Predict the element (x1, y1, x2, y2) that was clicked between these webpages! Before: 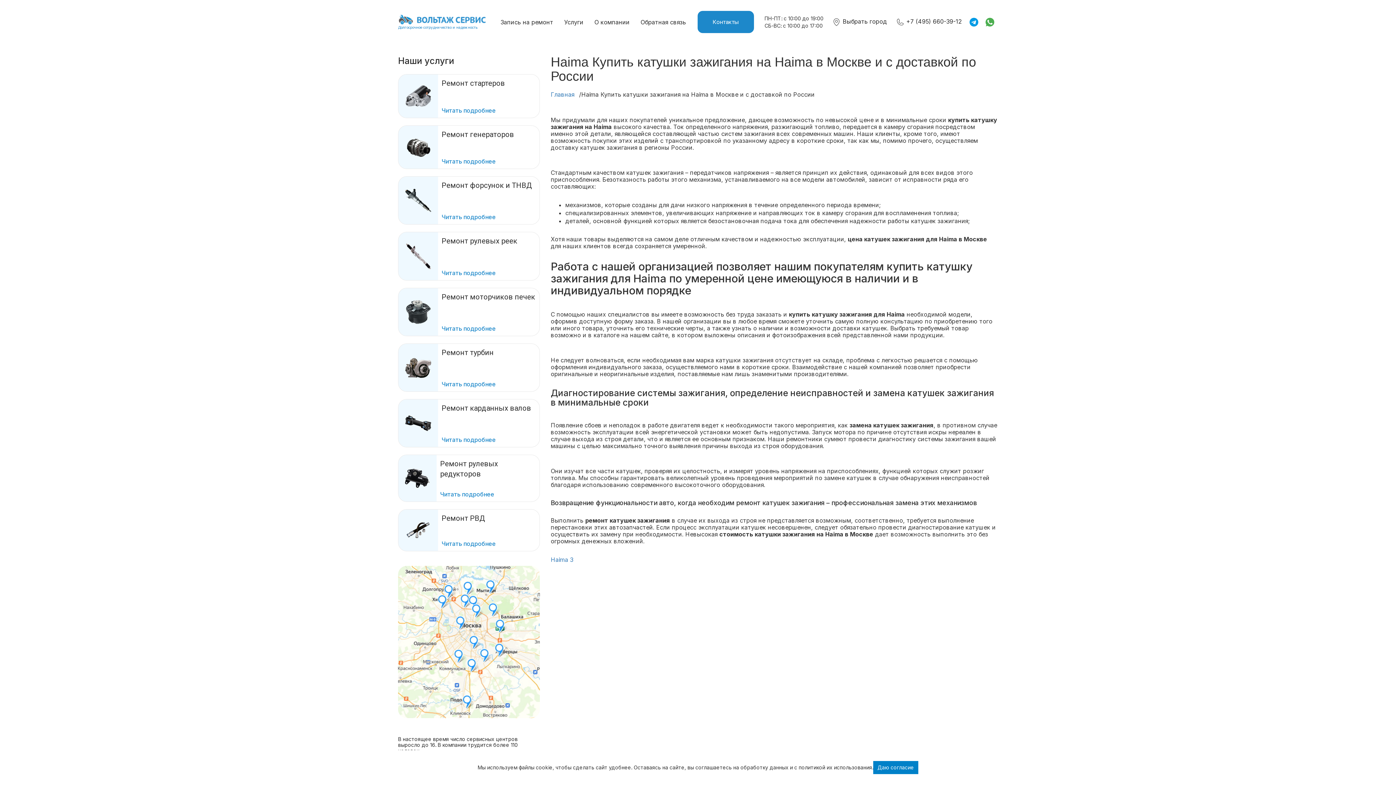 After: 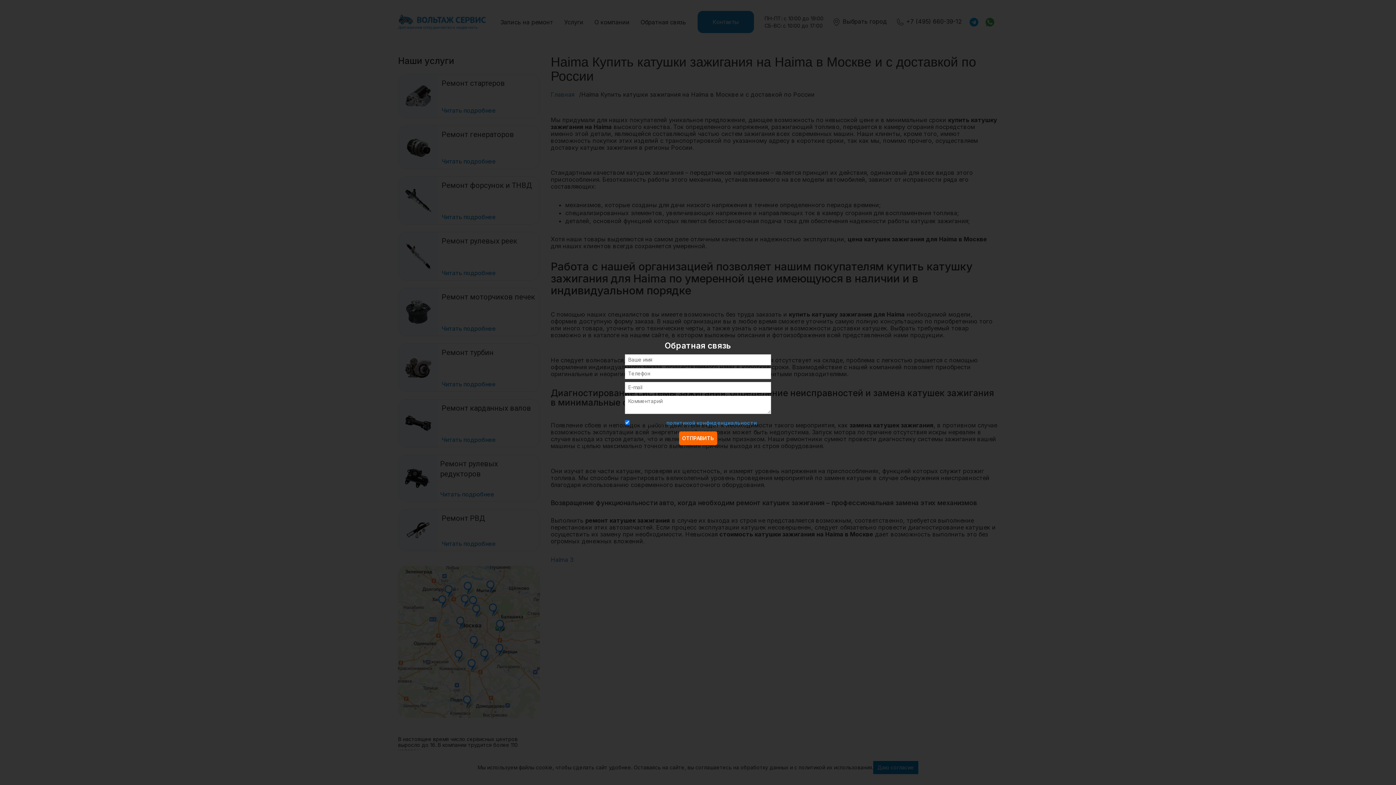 Action: label: Обратная связь bbox: (640, 18, 686, 25)